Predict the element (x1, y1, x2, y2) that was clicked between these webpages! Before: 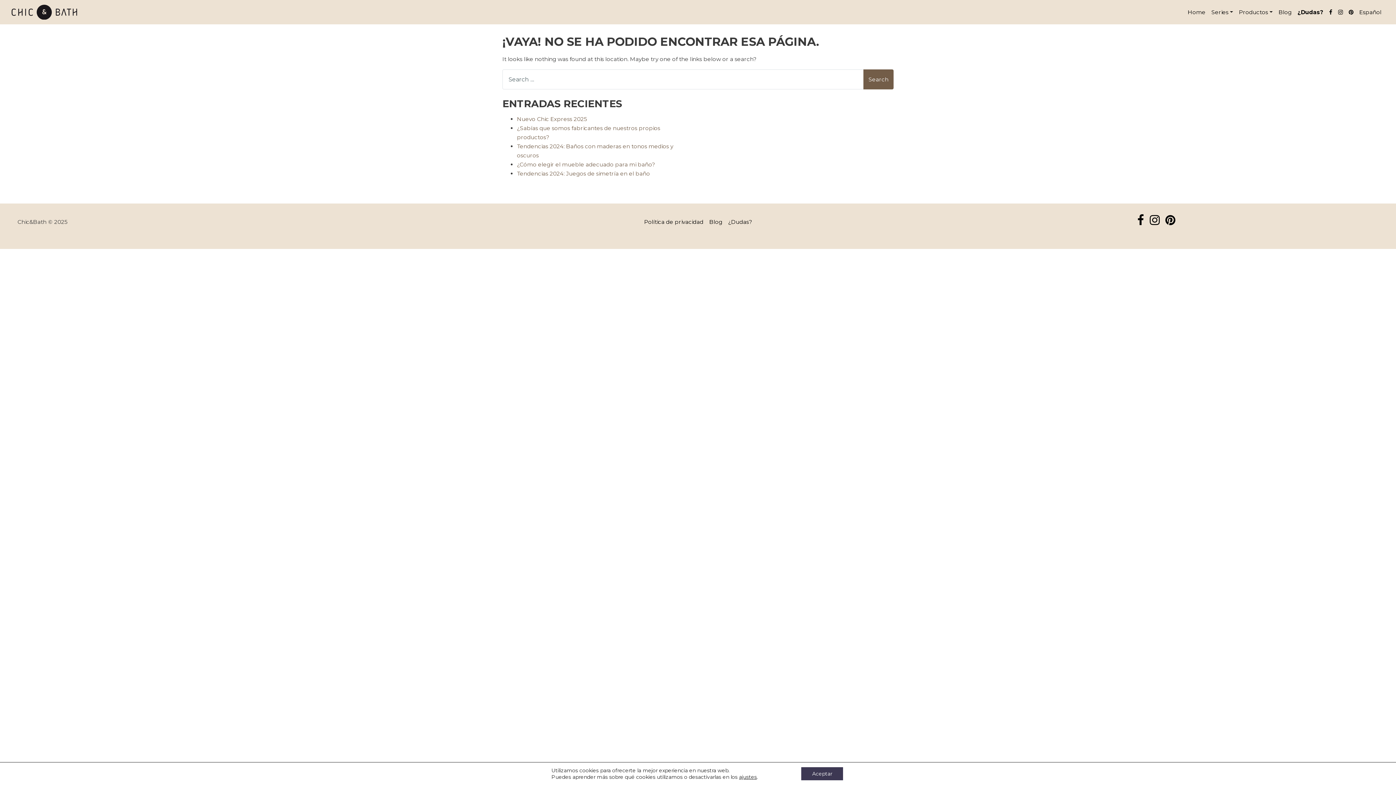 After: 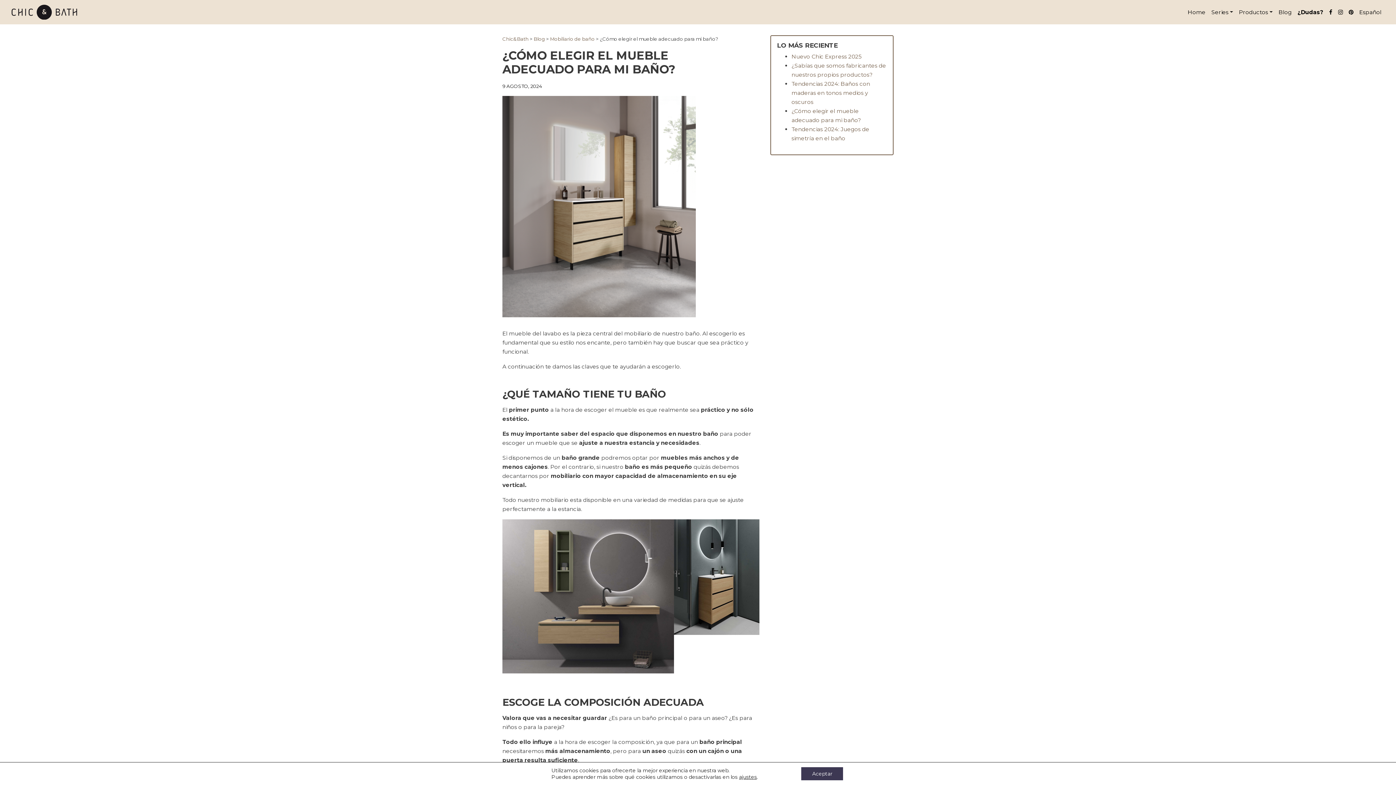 Action: bbox: (517, 161, 654, 168) label: ¿Cómo elegir el mueble adecuado para mi baño?